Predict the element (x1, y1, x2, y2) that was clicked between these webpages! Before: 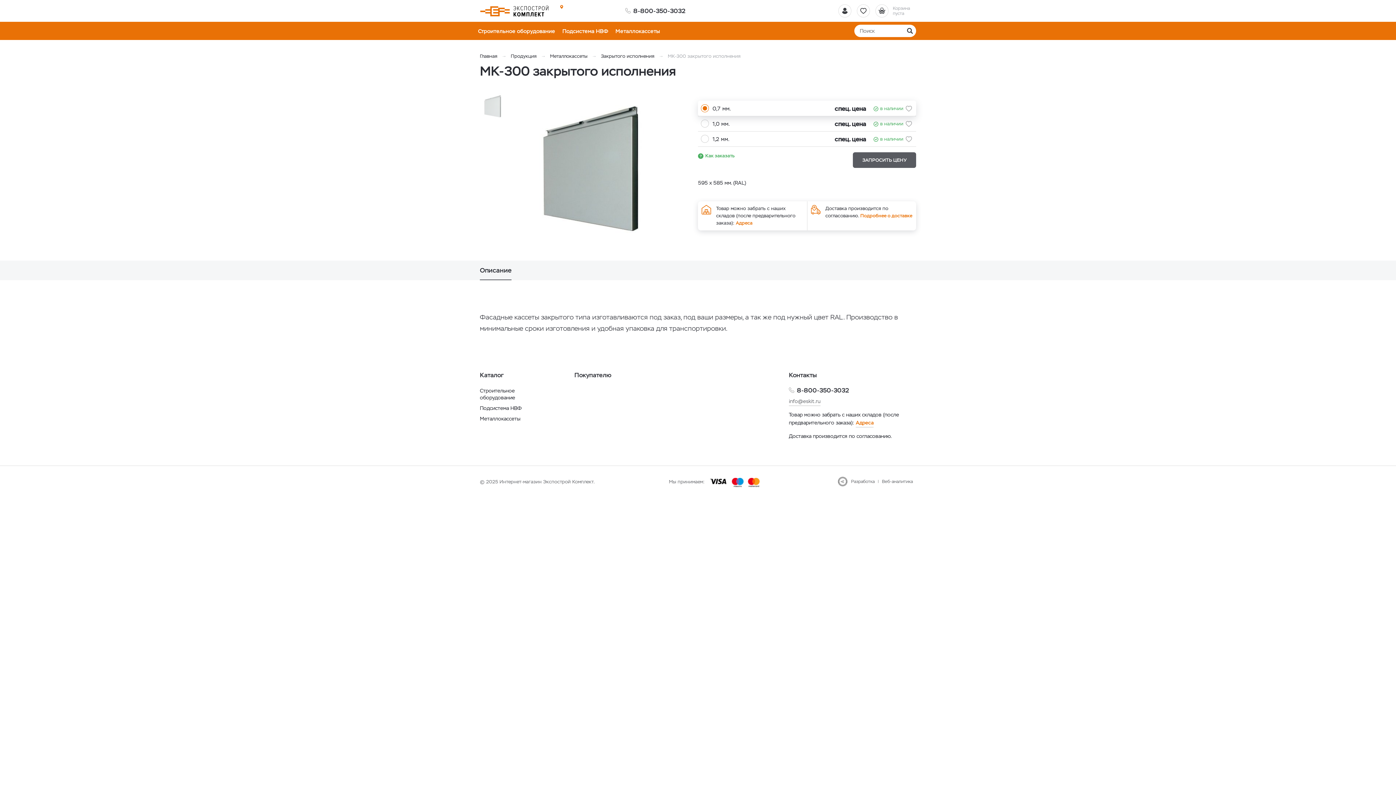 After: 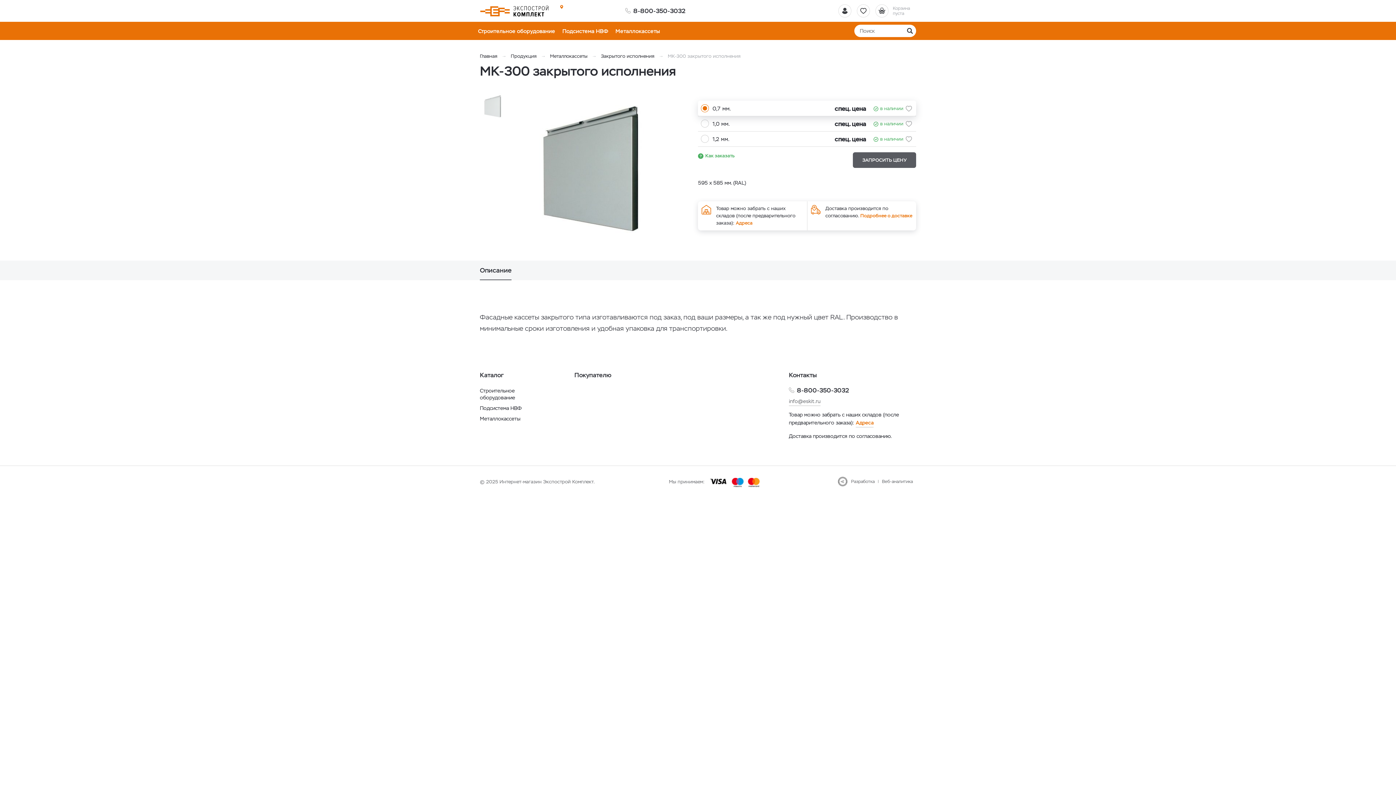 Action: label: 0,7 мм. bbox: (712, 105, 730, 112)